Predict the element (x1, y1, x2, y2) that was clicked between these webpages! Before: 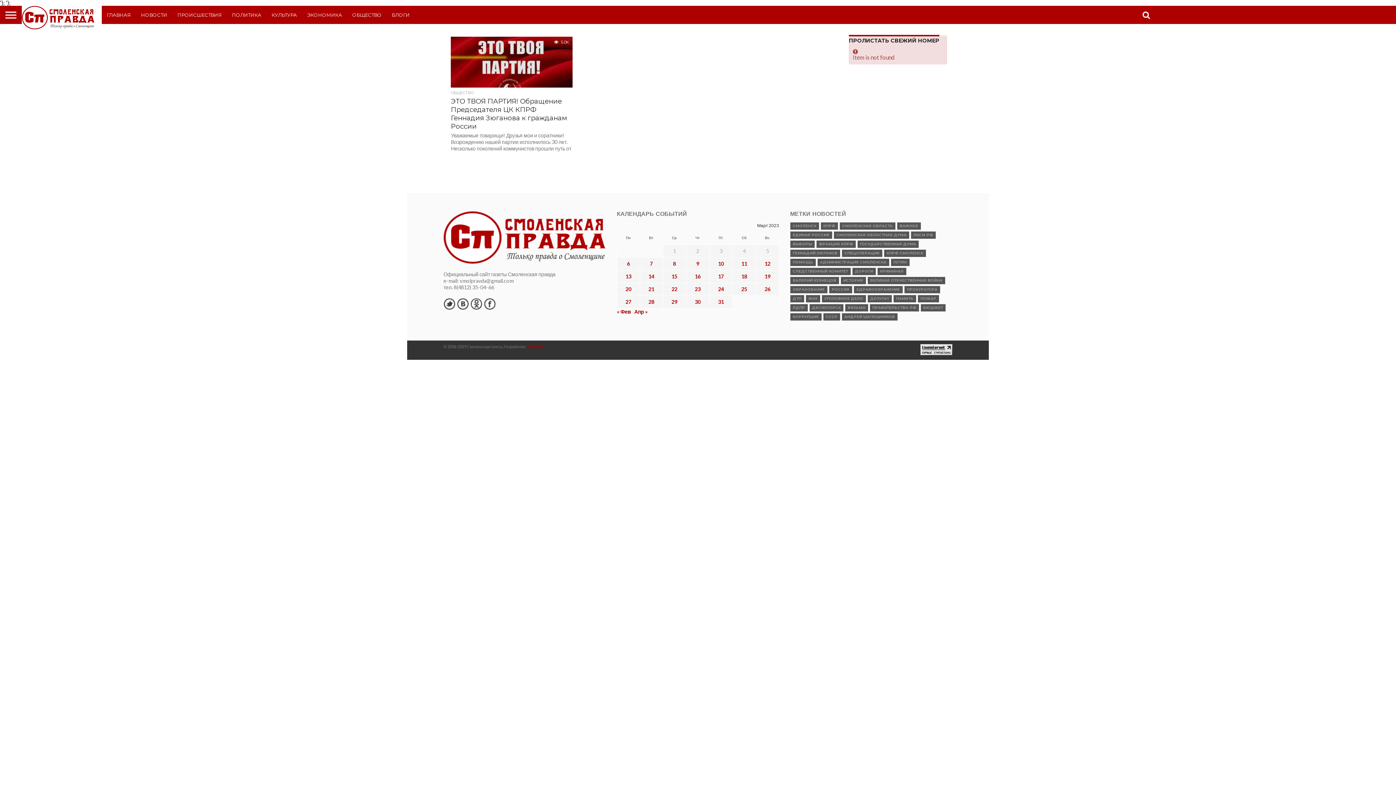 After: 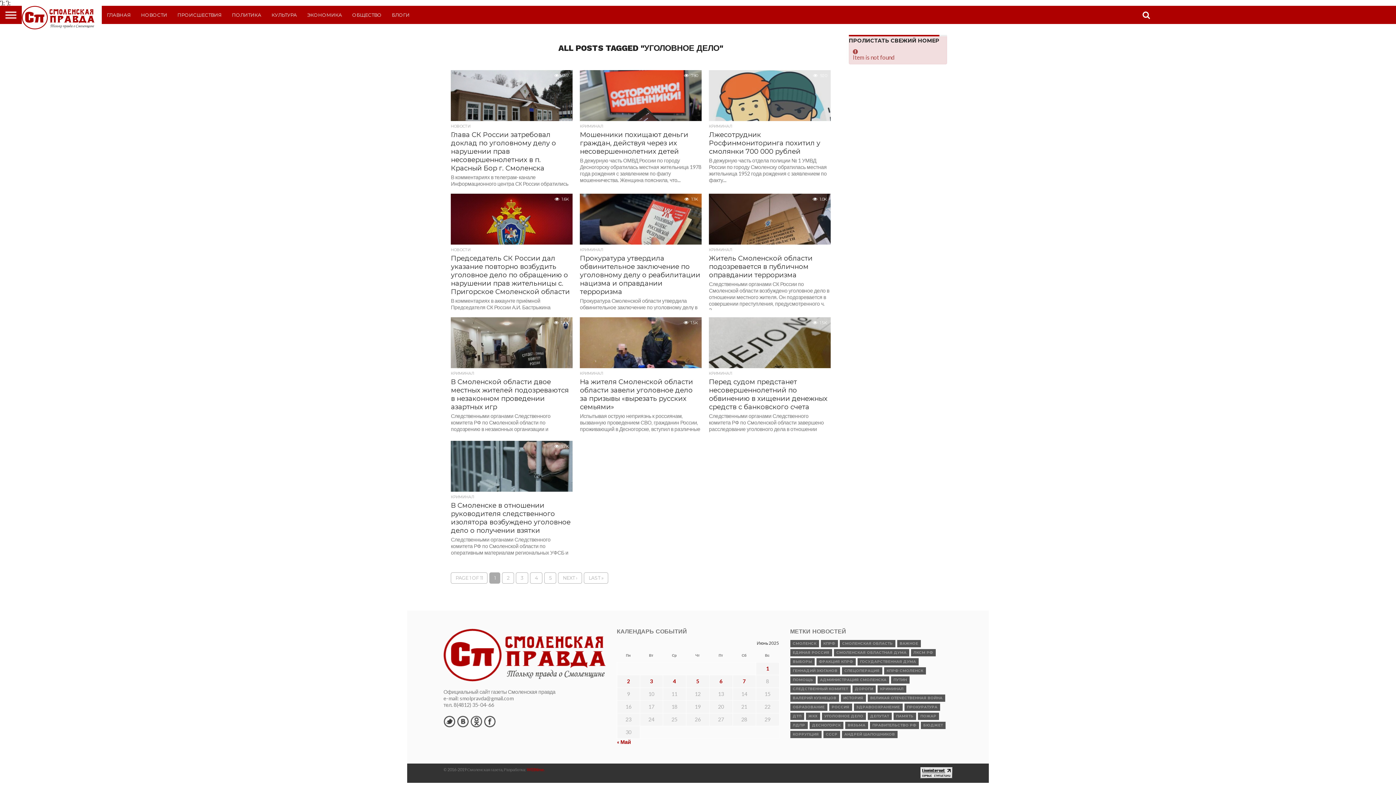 Action: label: УГОЛОВНОЕ ДЕЛО bbox: (822, 295, 866, 302)